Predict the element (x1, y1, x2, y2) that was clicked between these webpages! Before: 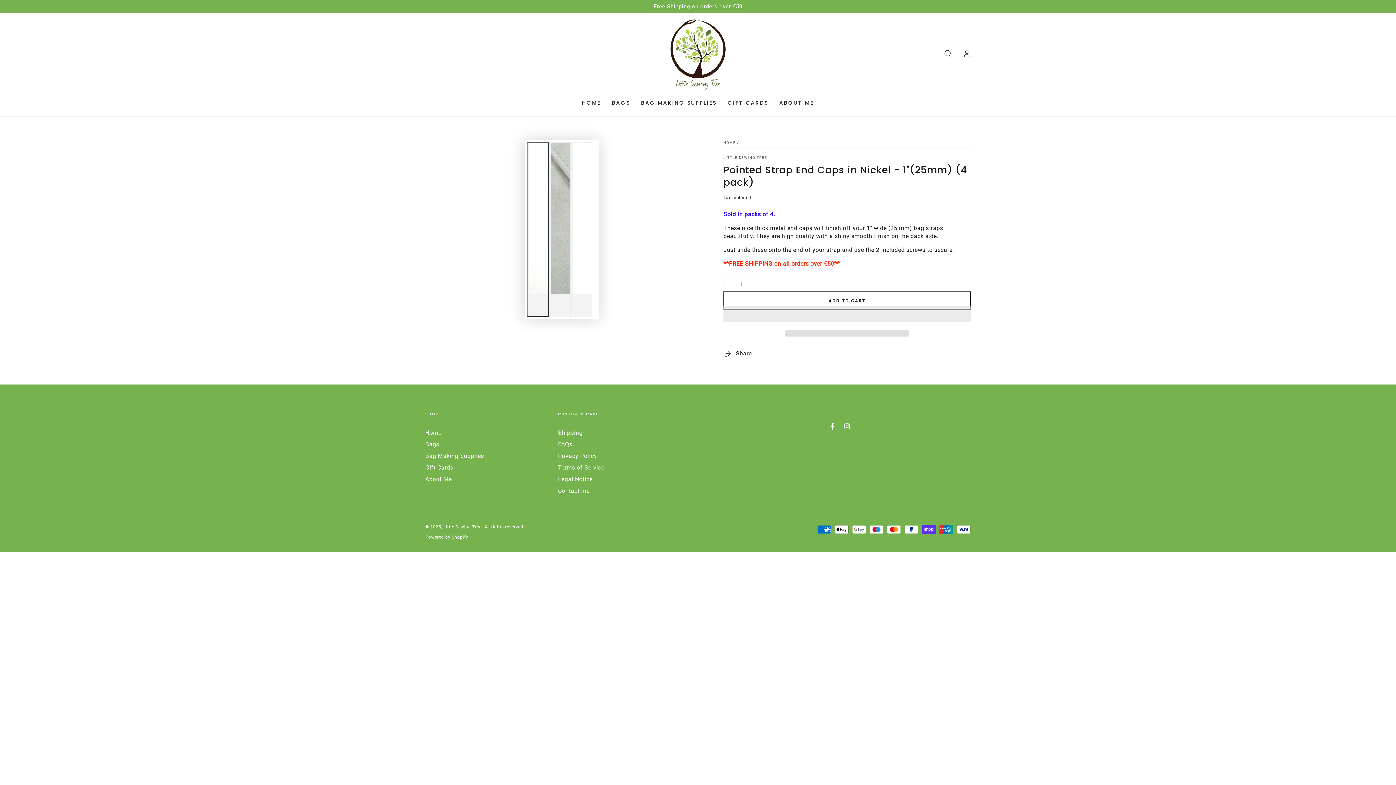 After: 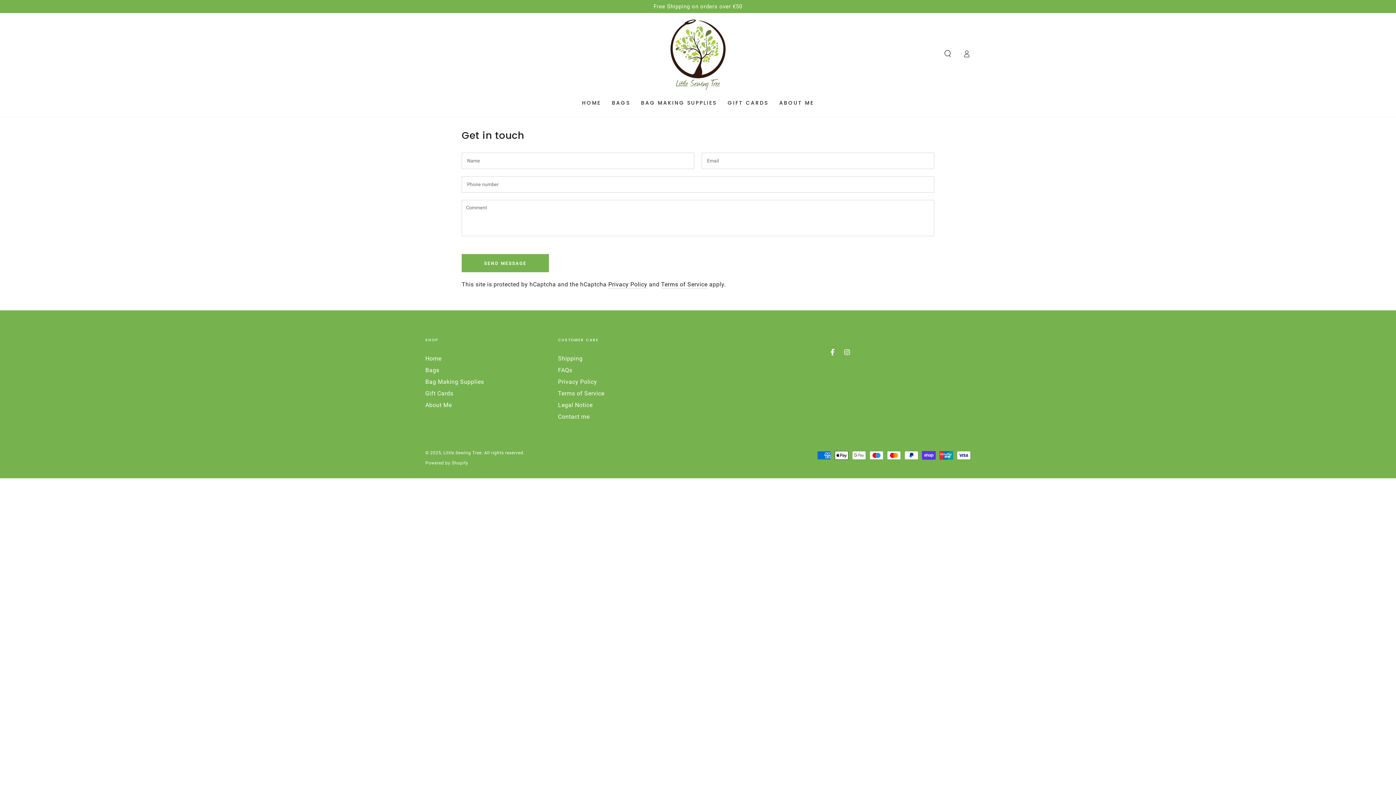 Action: bbox: (558, 487, 589, 494) label: Contact me